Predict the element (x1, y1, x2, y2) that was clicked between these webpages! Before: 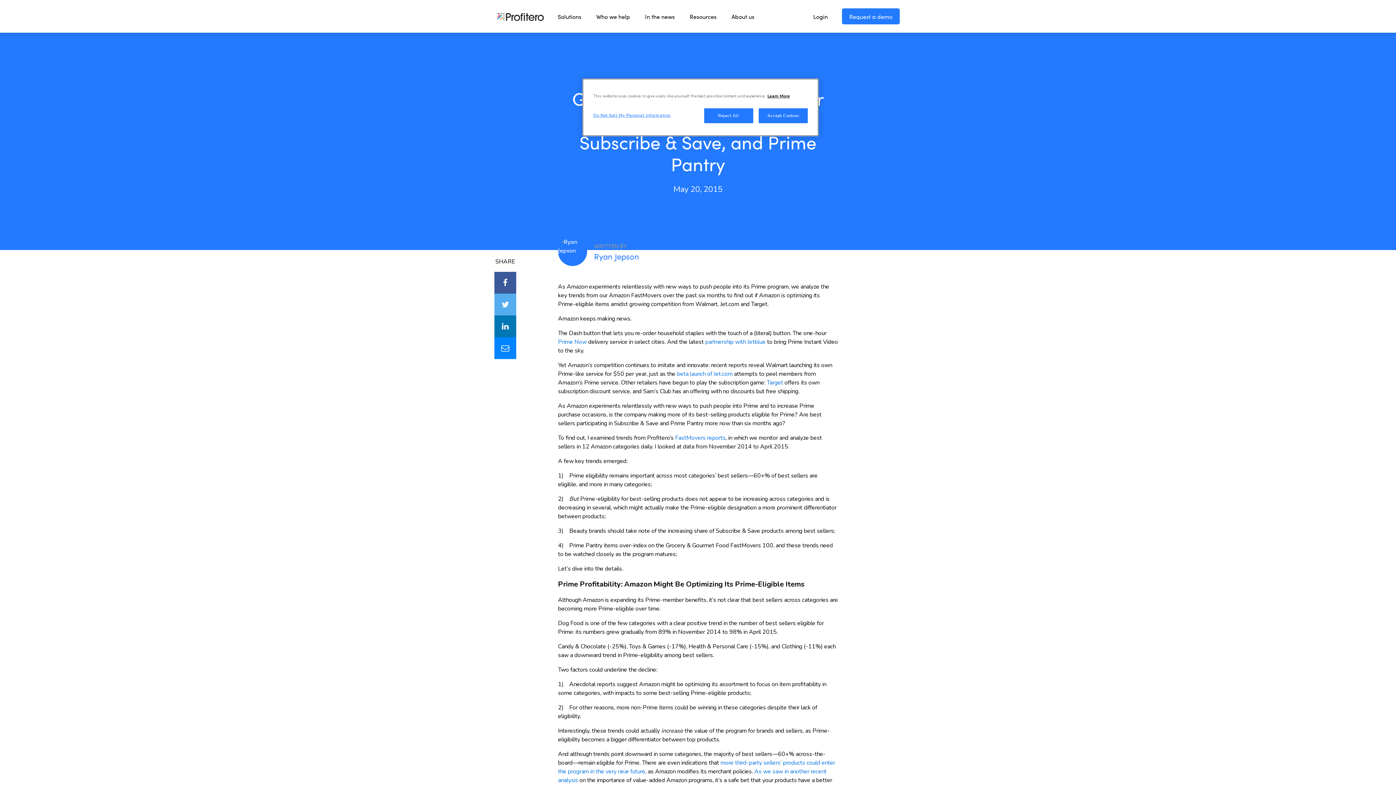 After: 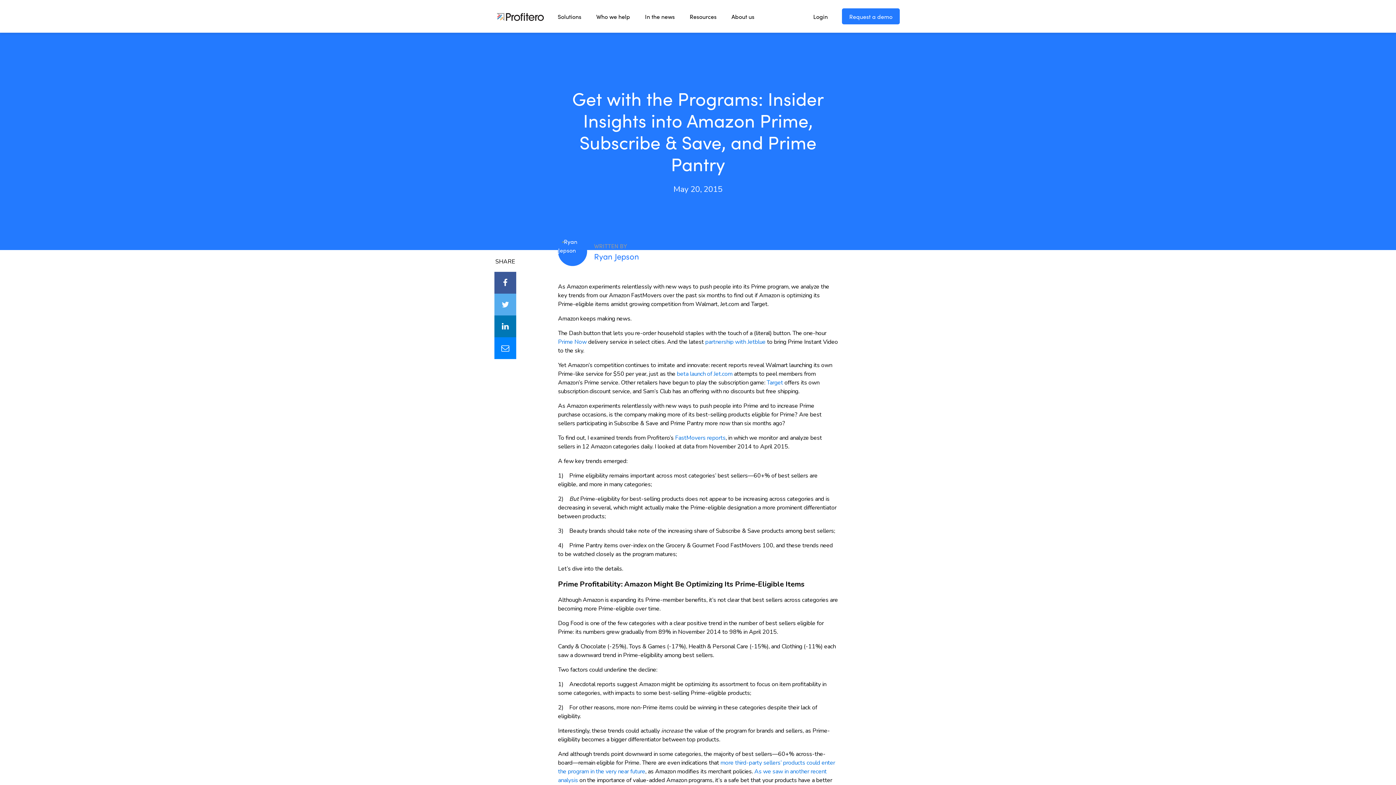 Action: bbox: (704, 108, 753, 123) label: Reject All